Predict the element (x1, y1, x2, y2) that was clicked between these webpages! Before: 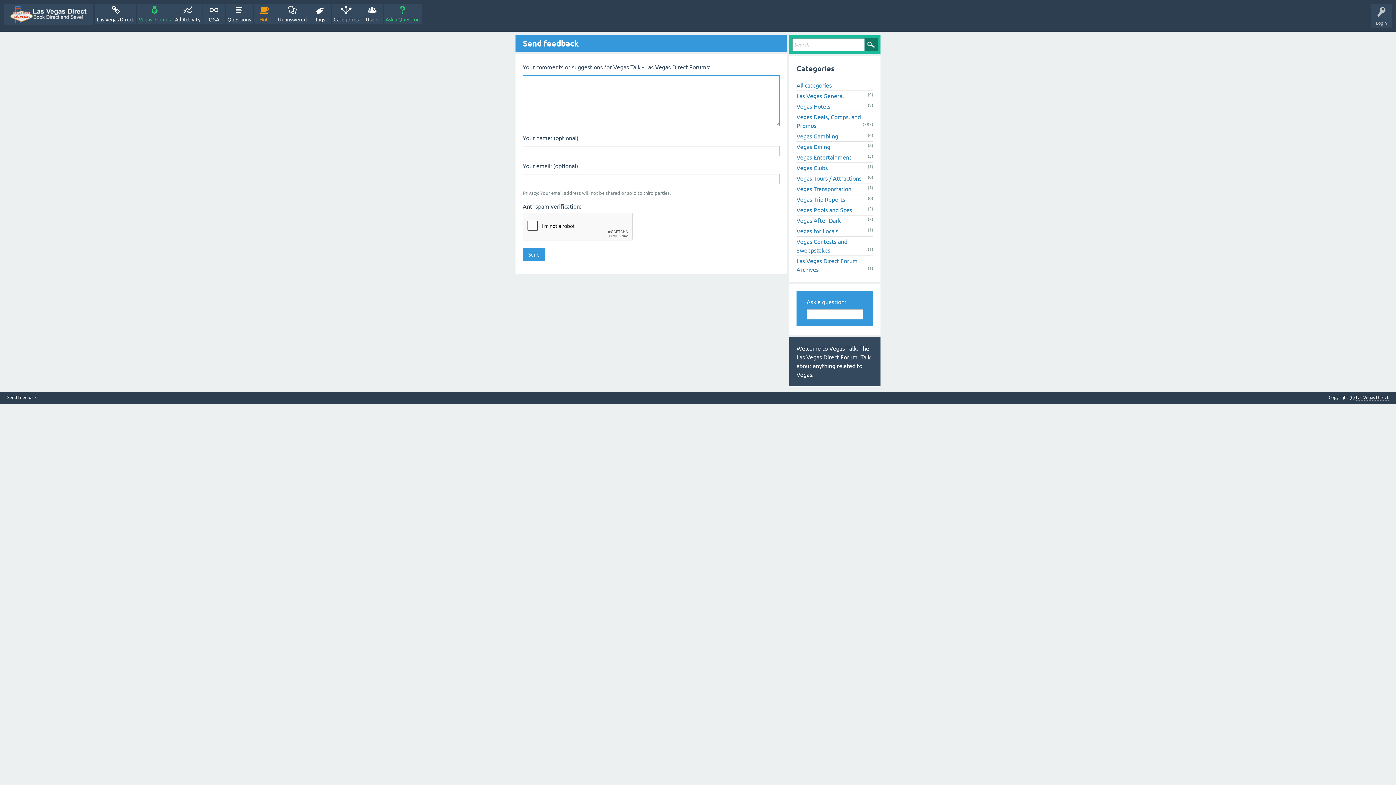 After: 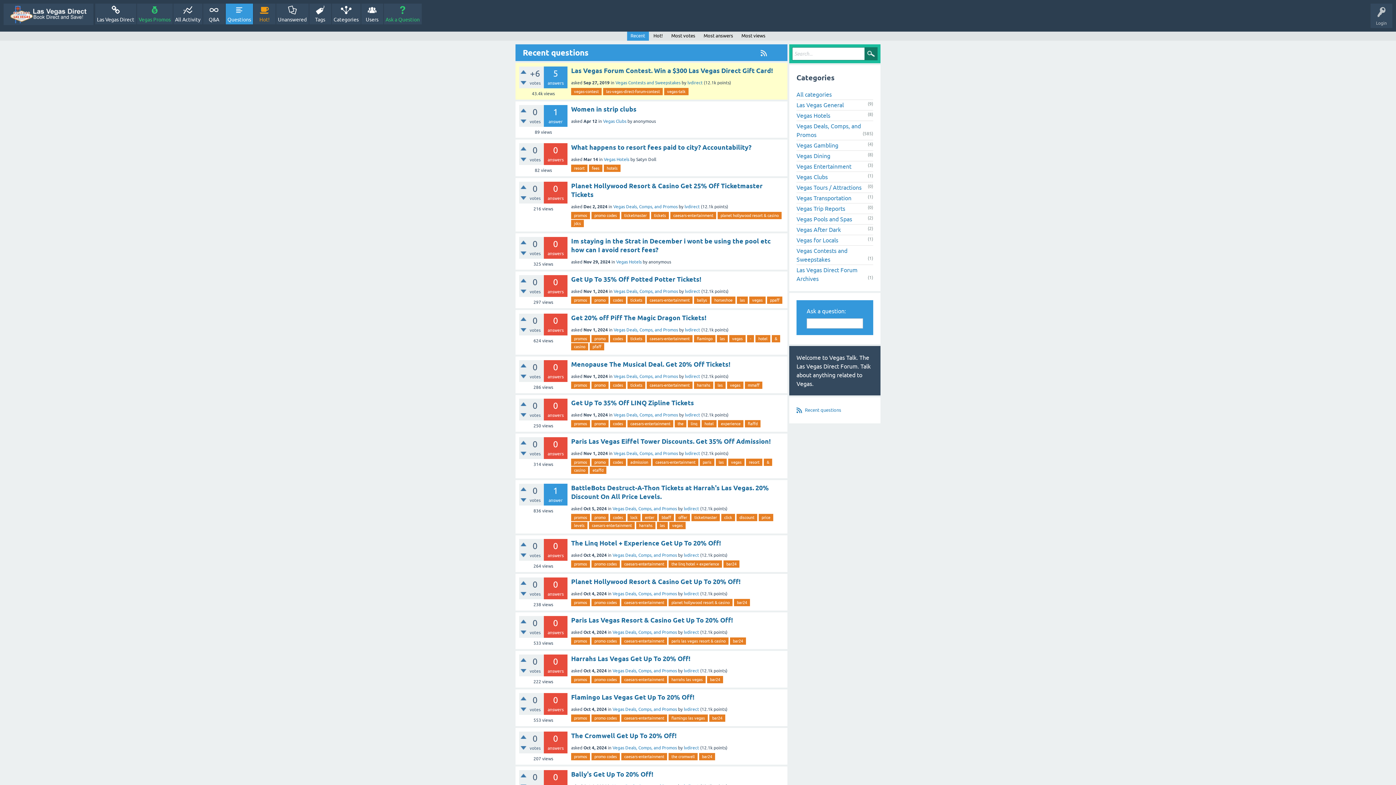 Action: label: Questions bbox: (225, 3, 252, 24)